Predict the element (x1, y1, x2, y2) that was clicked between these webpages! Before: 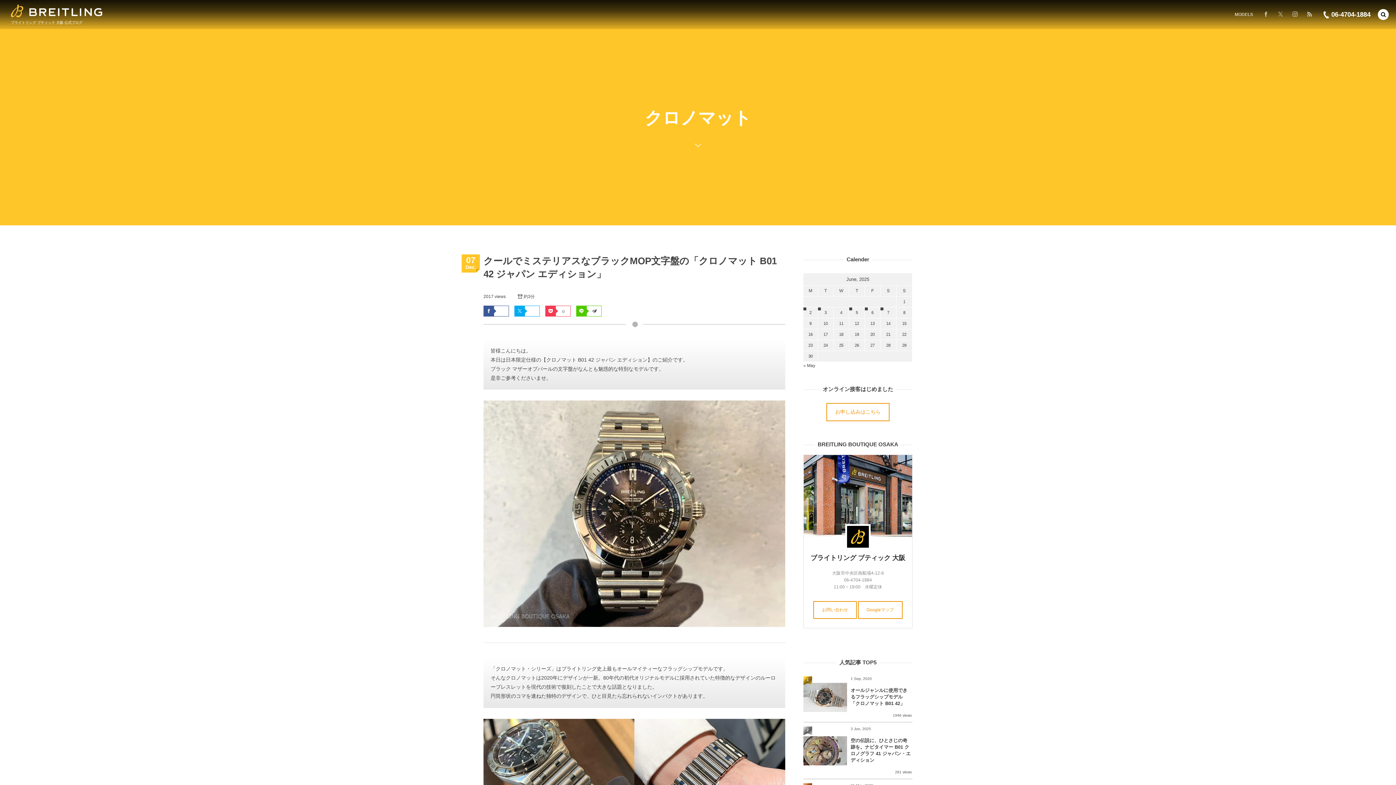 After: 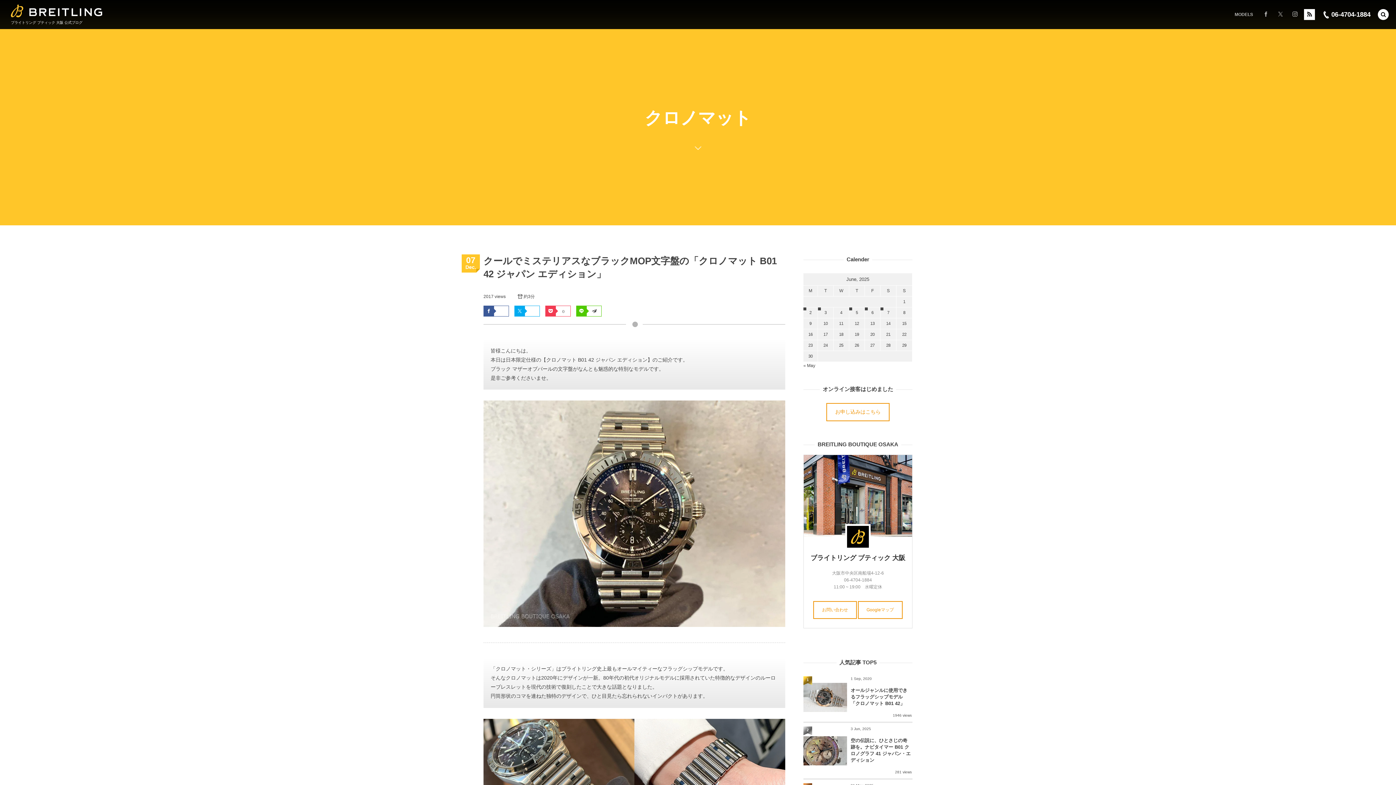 Action: bbox: (1304, 9, 1315, 20)